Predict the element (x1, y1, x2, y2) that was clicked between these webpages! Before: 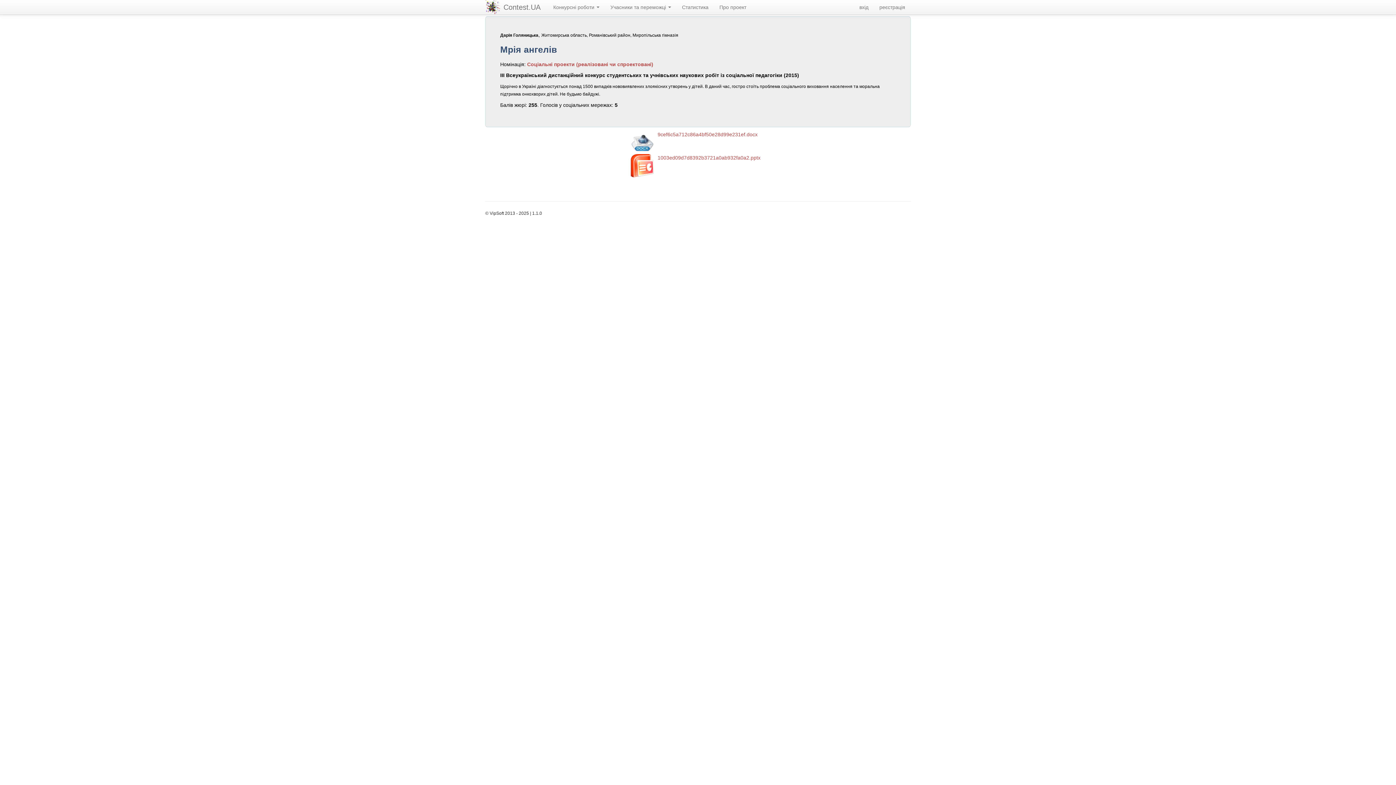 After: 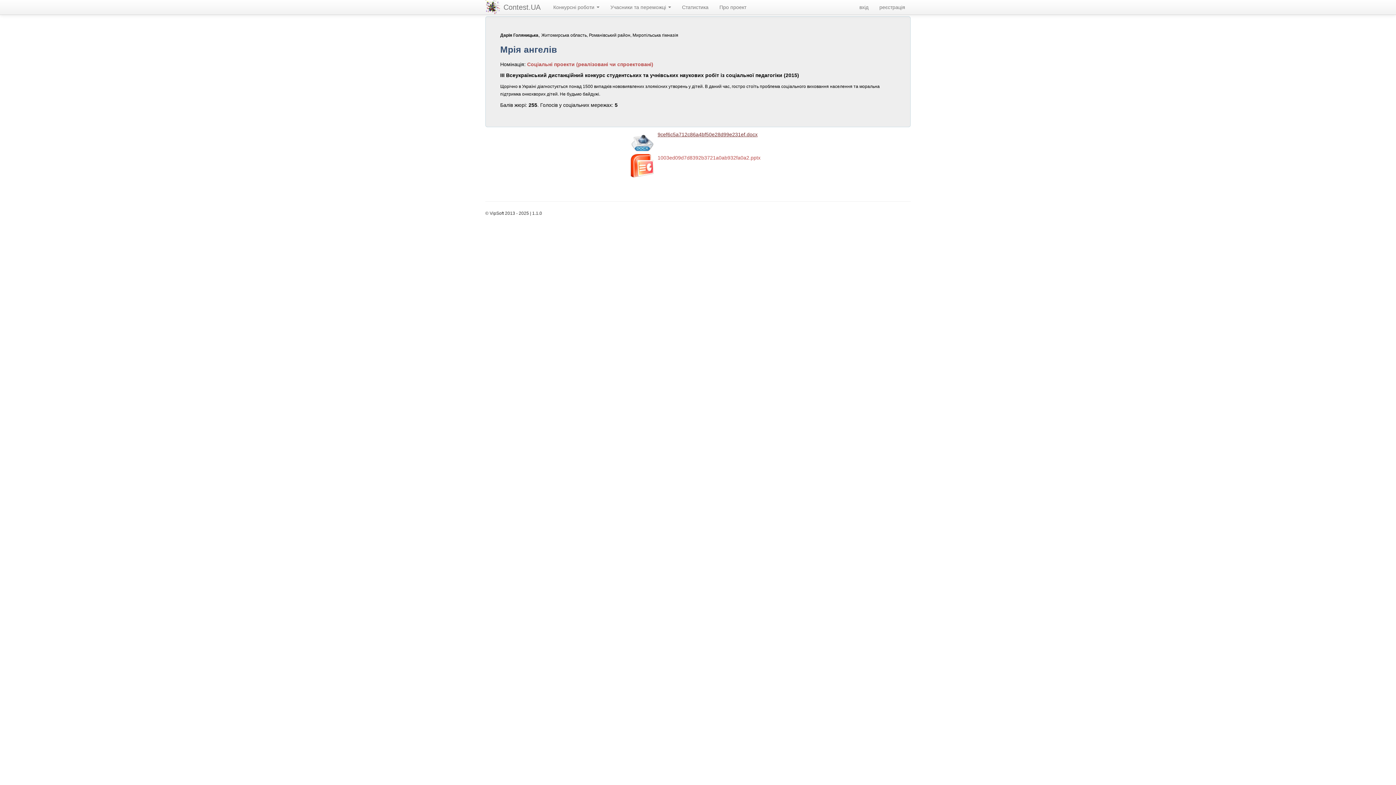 Action: bbox: (657, 131, 757, 137) label: 9cef6c5a712c86a4bf50e28d99e231ef.docx